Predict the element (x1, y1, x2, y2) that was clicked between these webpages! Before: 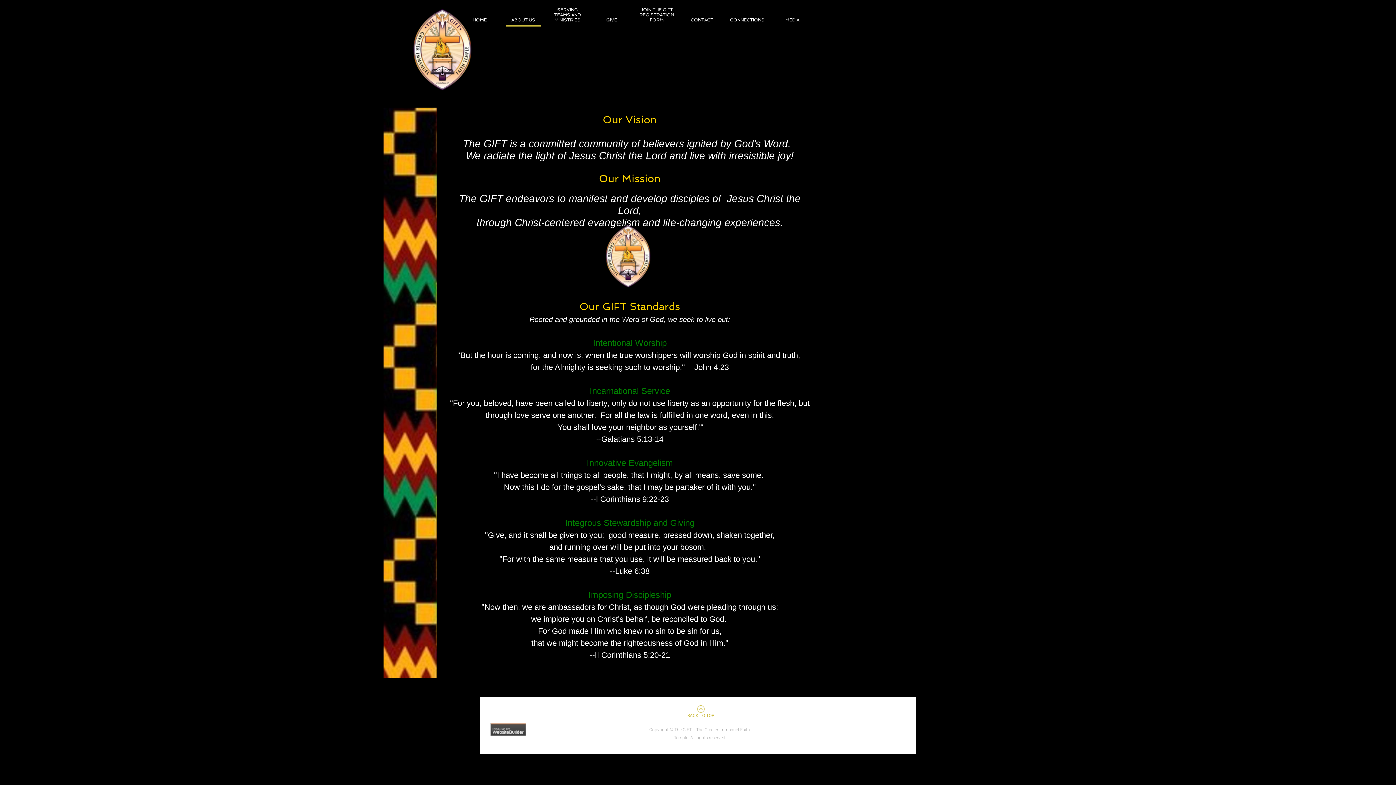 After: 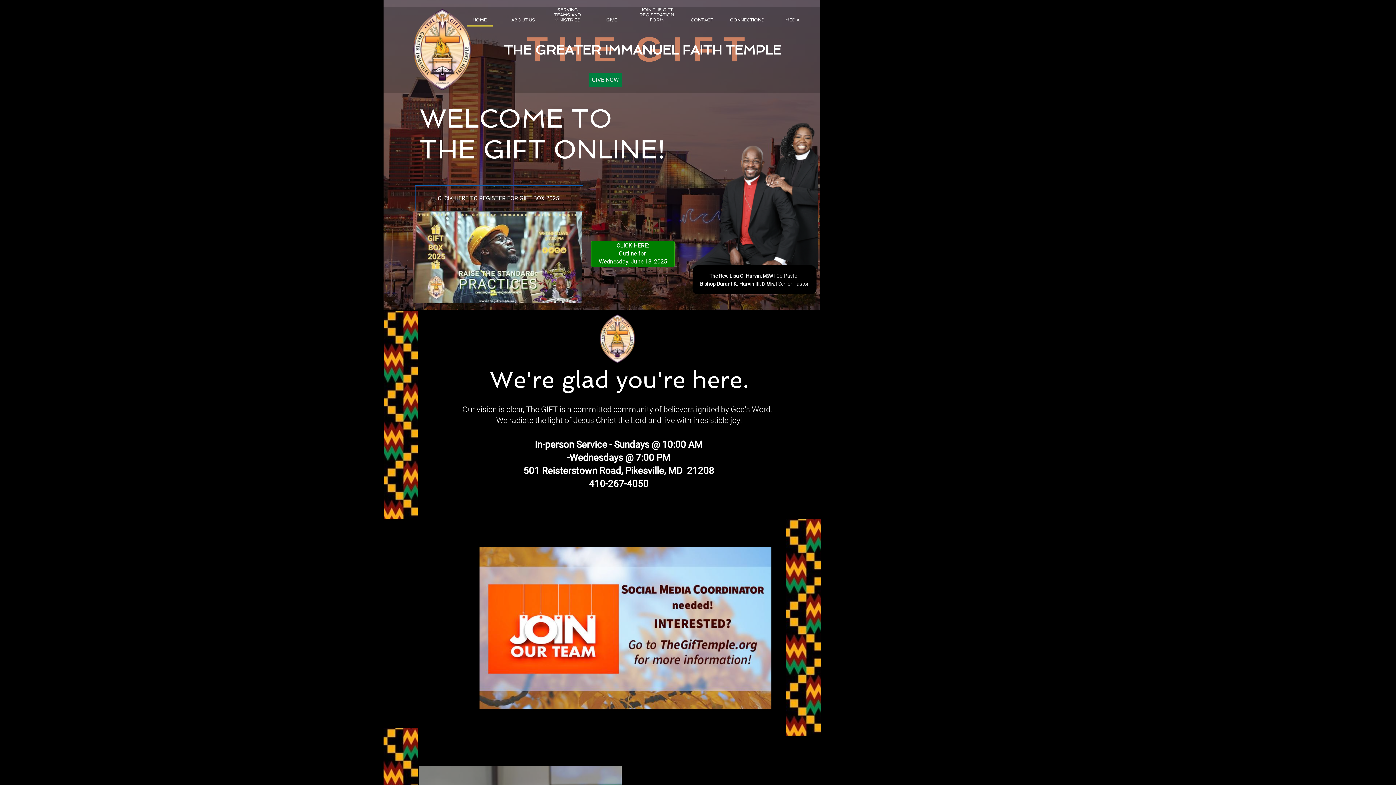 Action: bbox: (686, 705, 716, 721) label: BACK TO TOP